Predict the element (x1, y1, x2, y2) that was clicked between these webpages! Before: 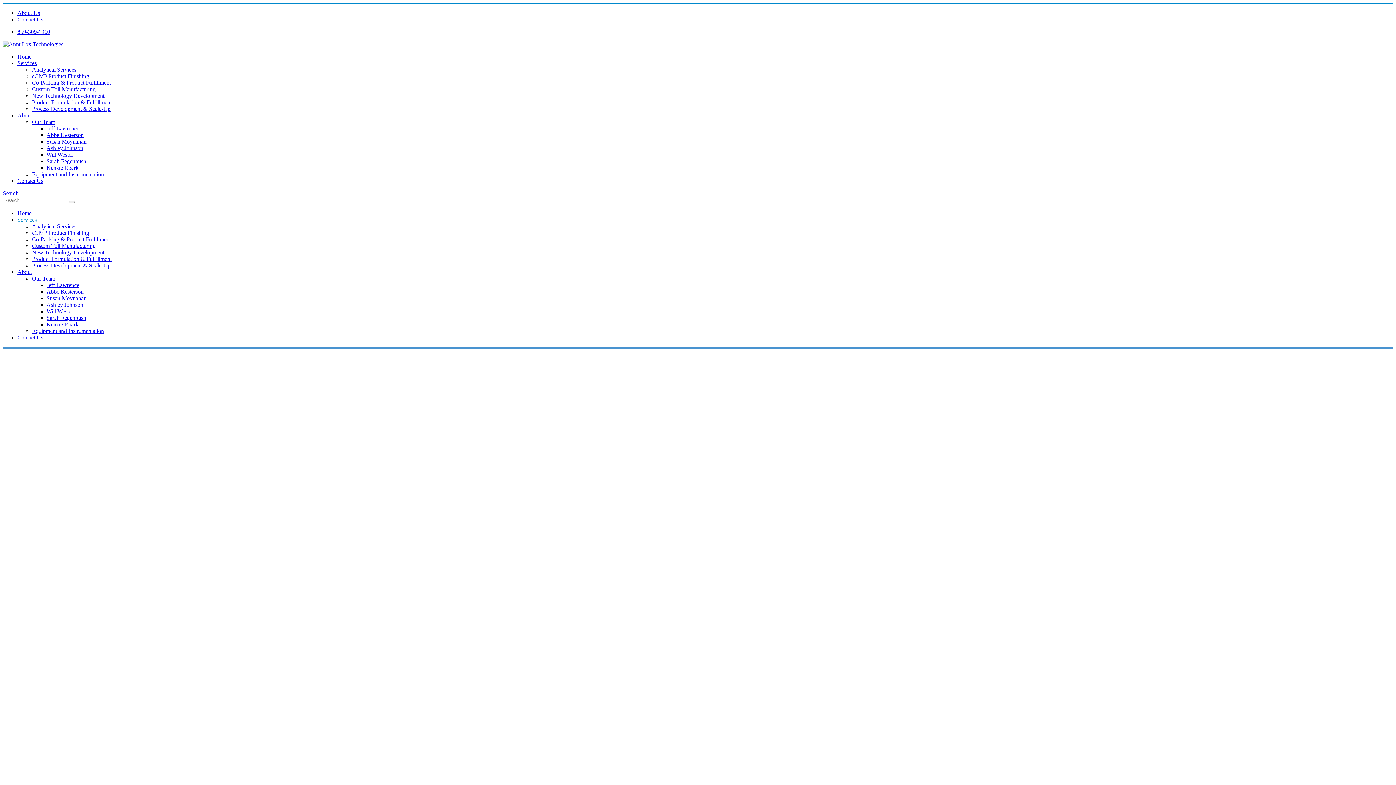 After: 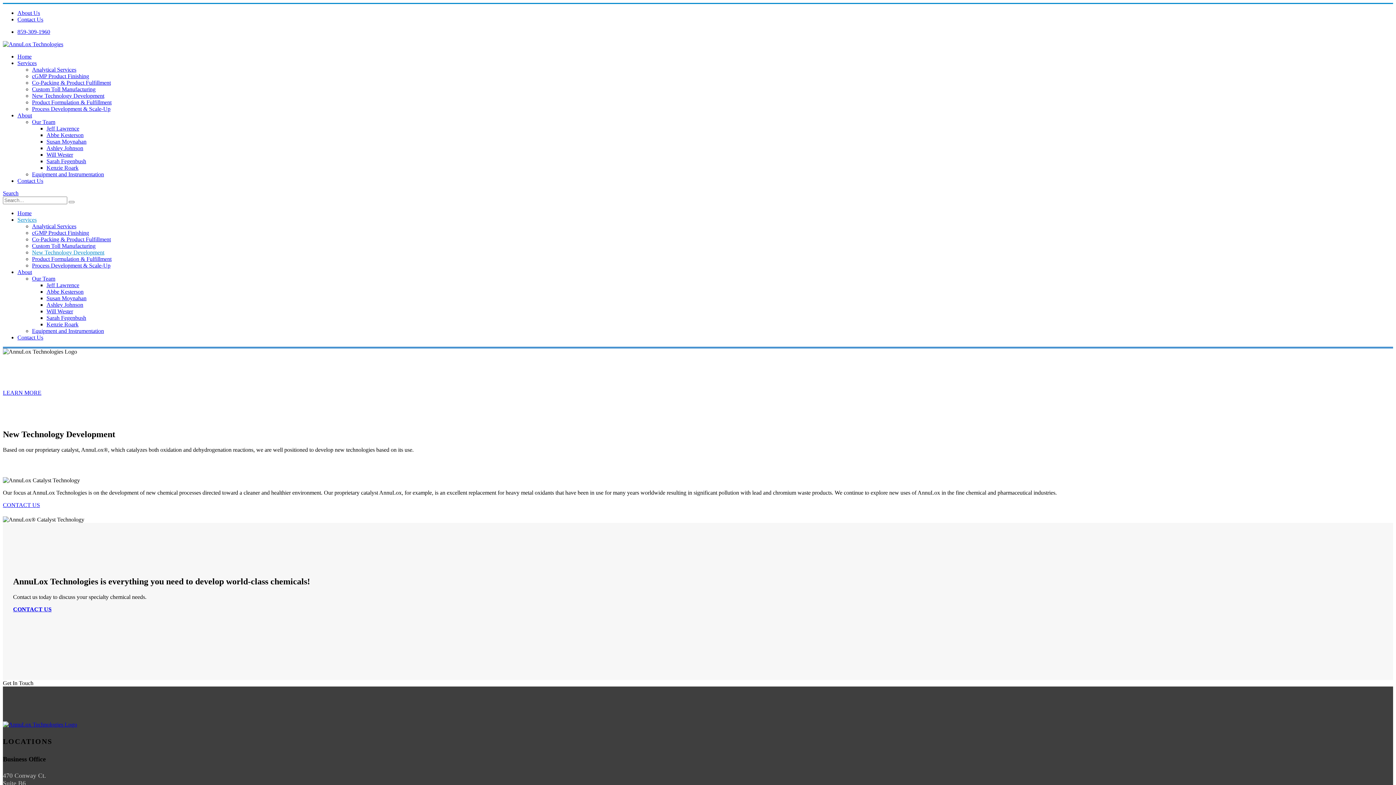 Action: bbox: (32, 249, 104, 255) label: New Technology Development